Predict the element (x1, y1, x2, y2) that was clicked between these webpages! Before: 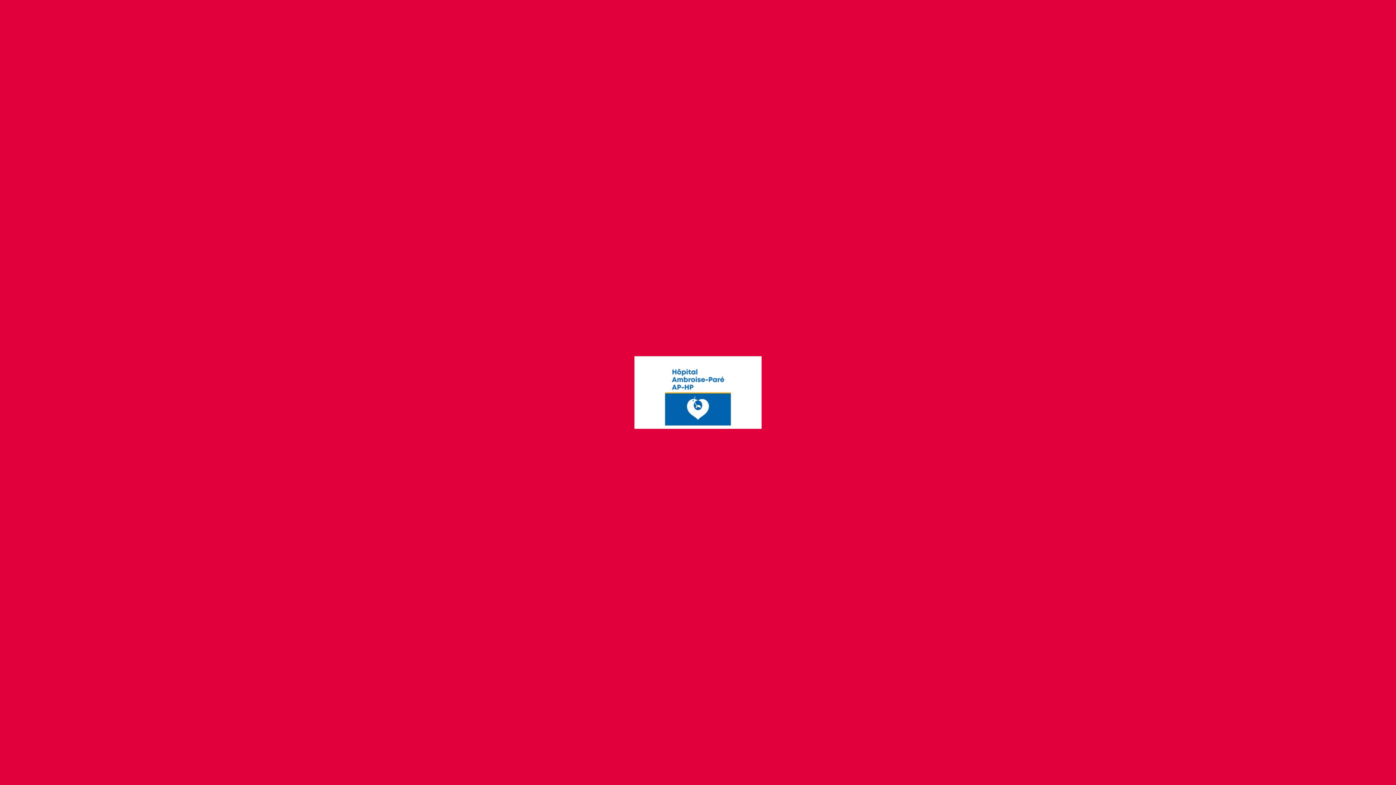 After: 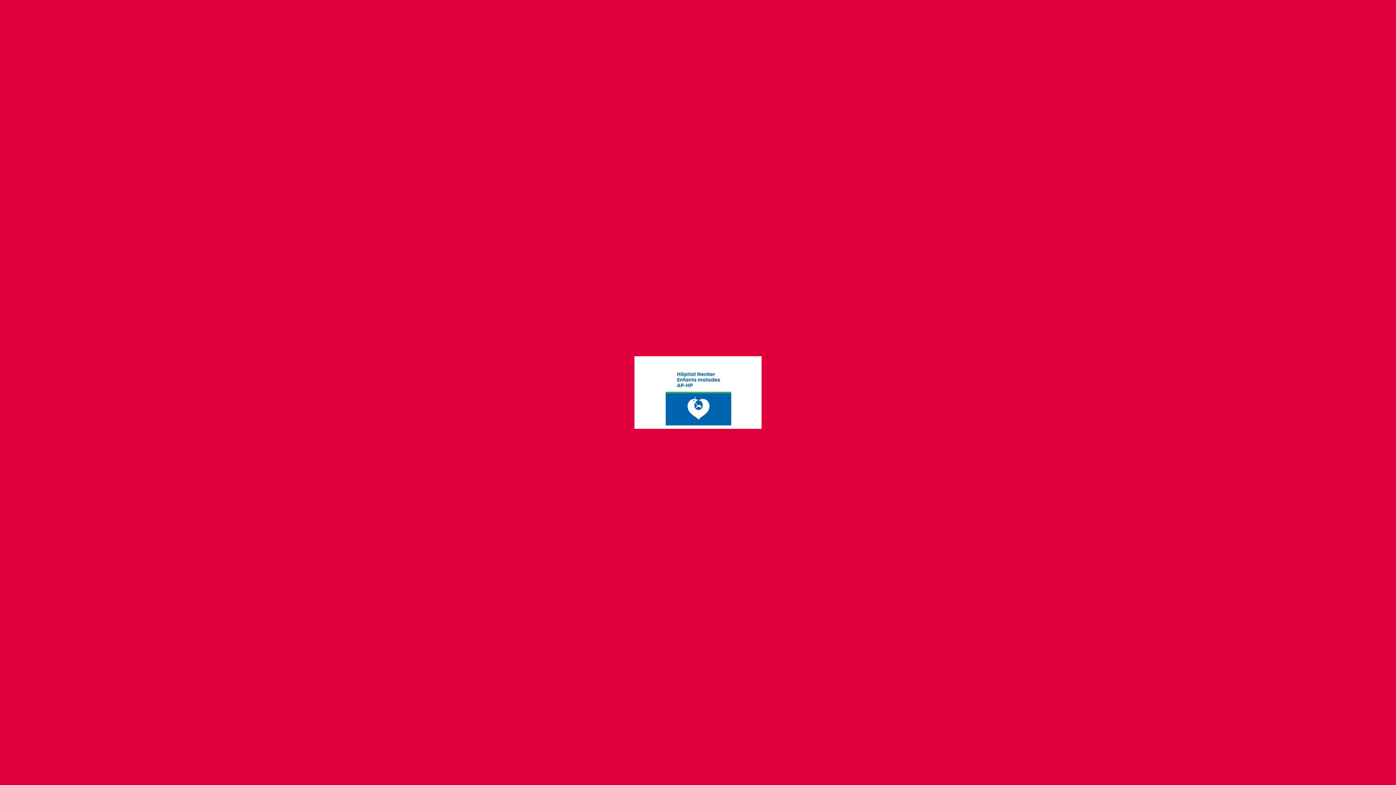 Action: bbox: (0, 361, 25, 401)